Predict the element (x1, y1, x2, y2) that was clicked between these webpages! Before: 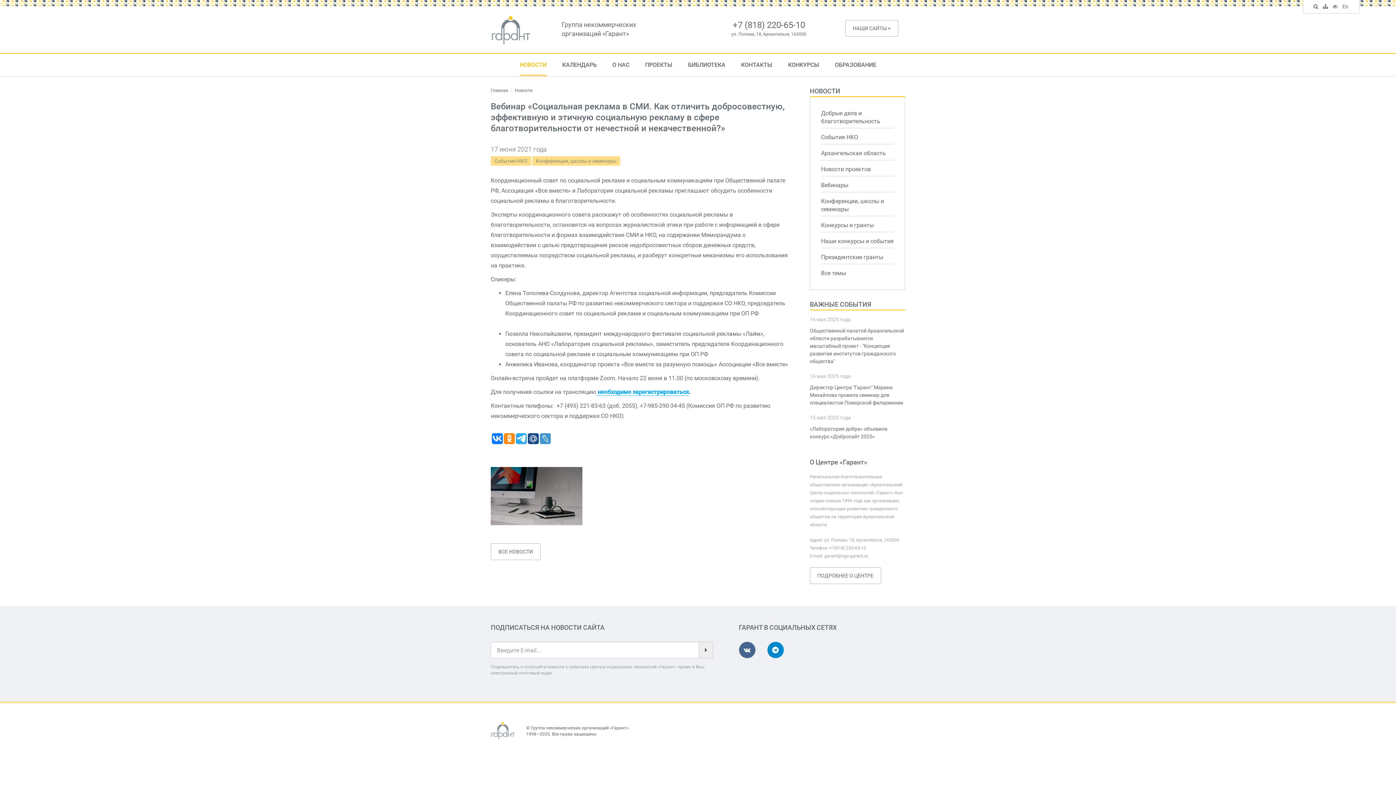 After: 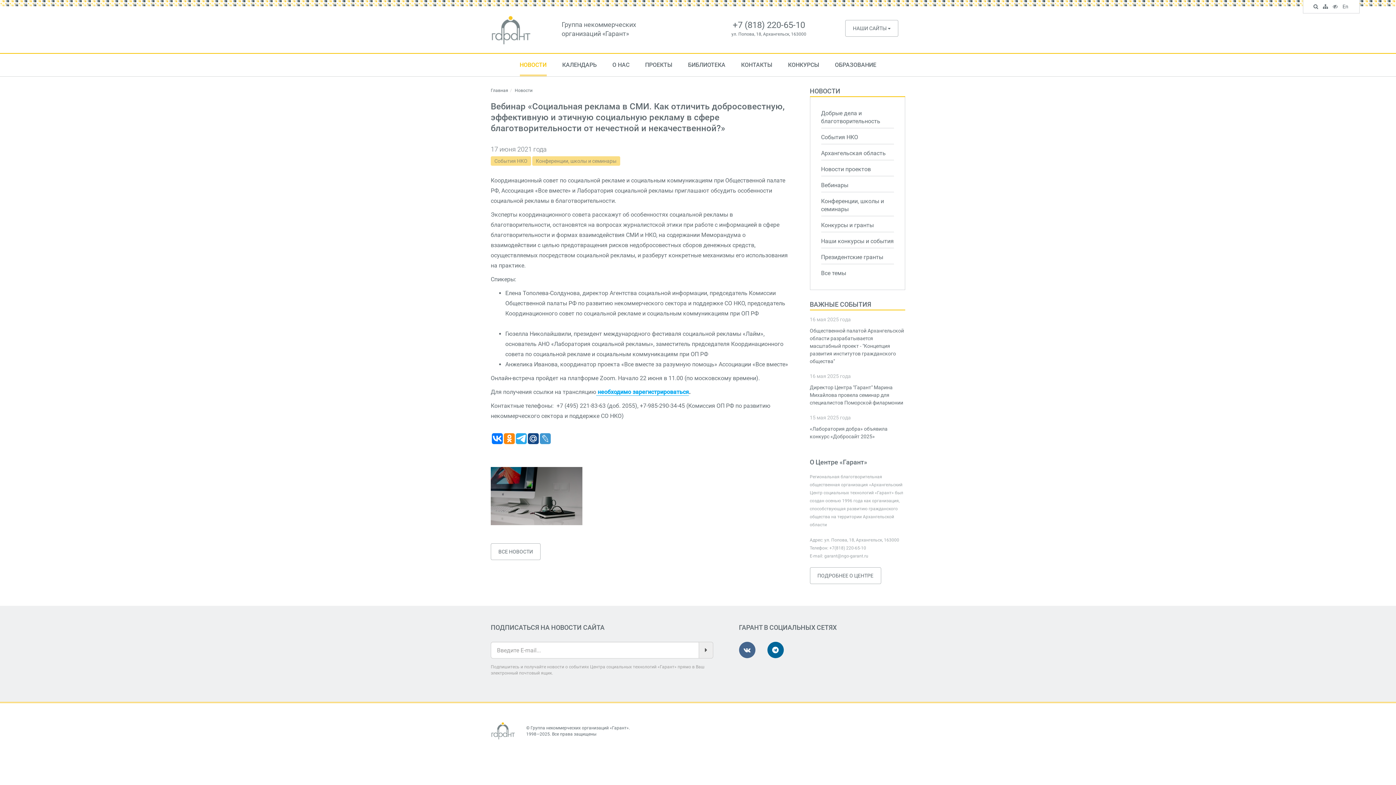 Action: bbox: (767, 642, 783, 658)